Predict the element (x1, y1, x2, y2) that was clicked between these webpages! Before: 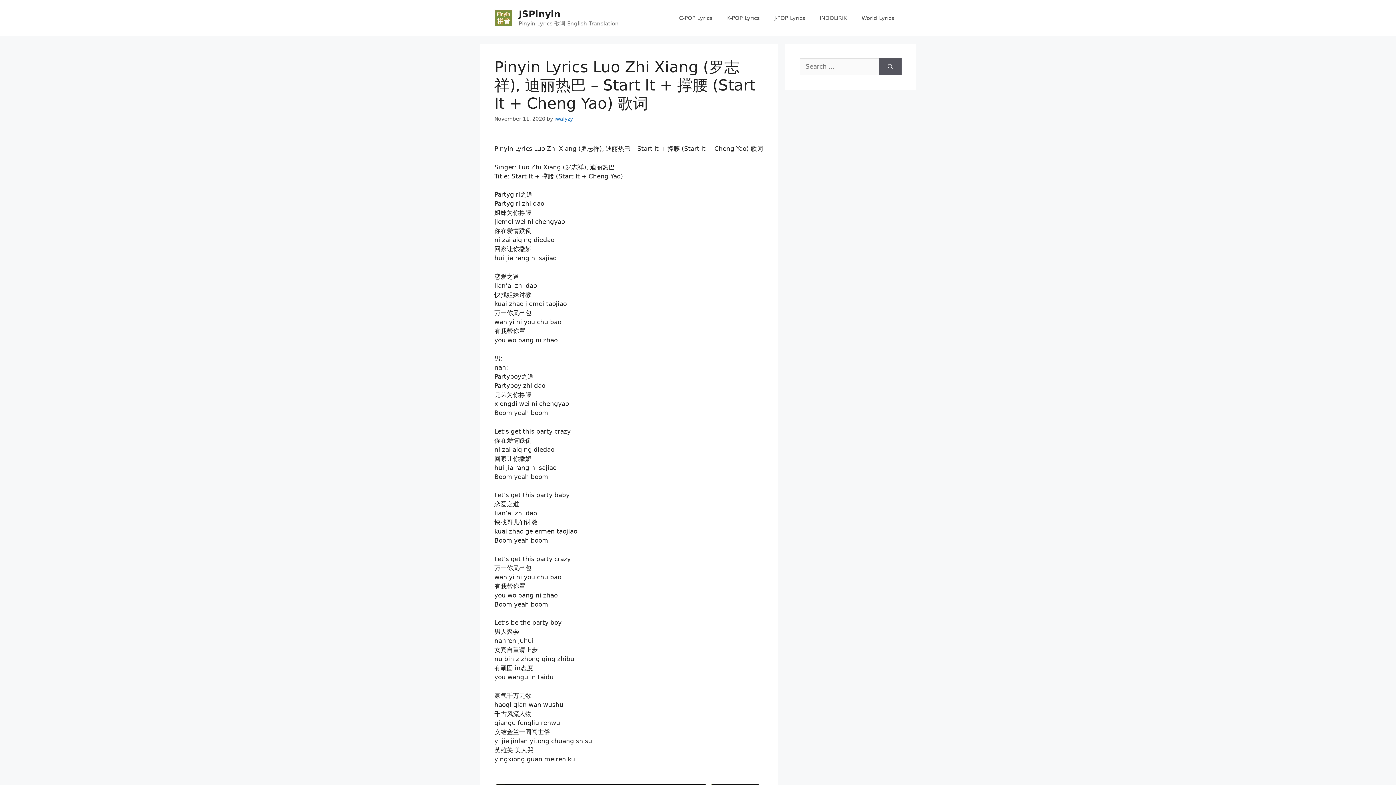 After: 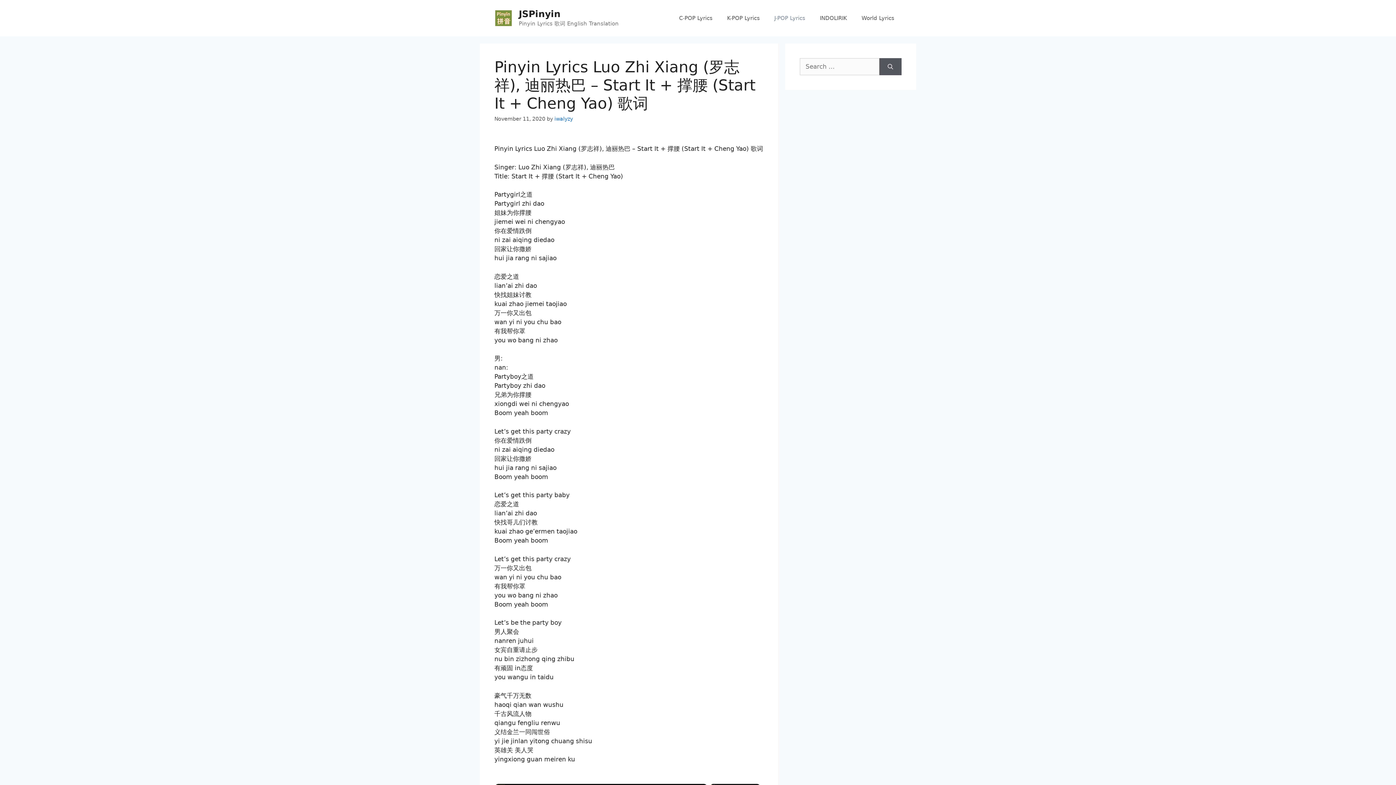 Action: bbox: (767, 7, 812, 29) label: J-POP Lyrics